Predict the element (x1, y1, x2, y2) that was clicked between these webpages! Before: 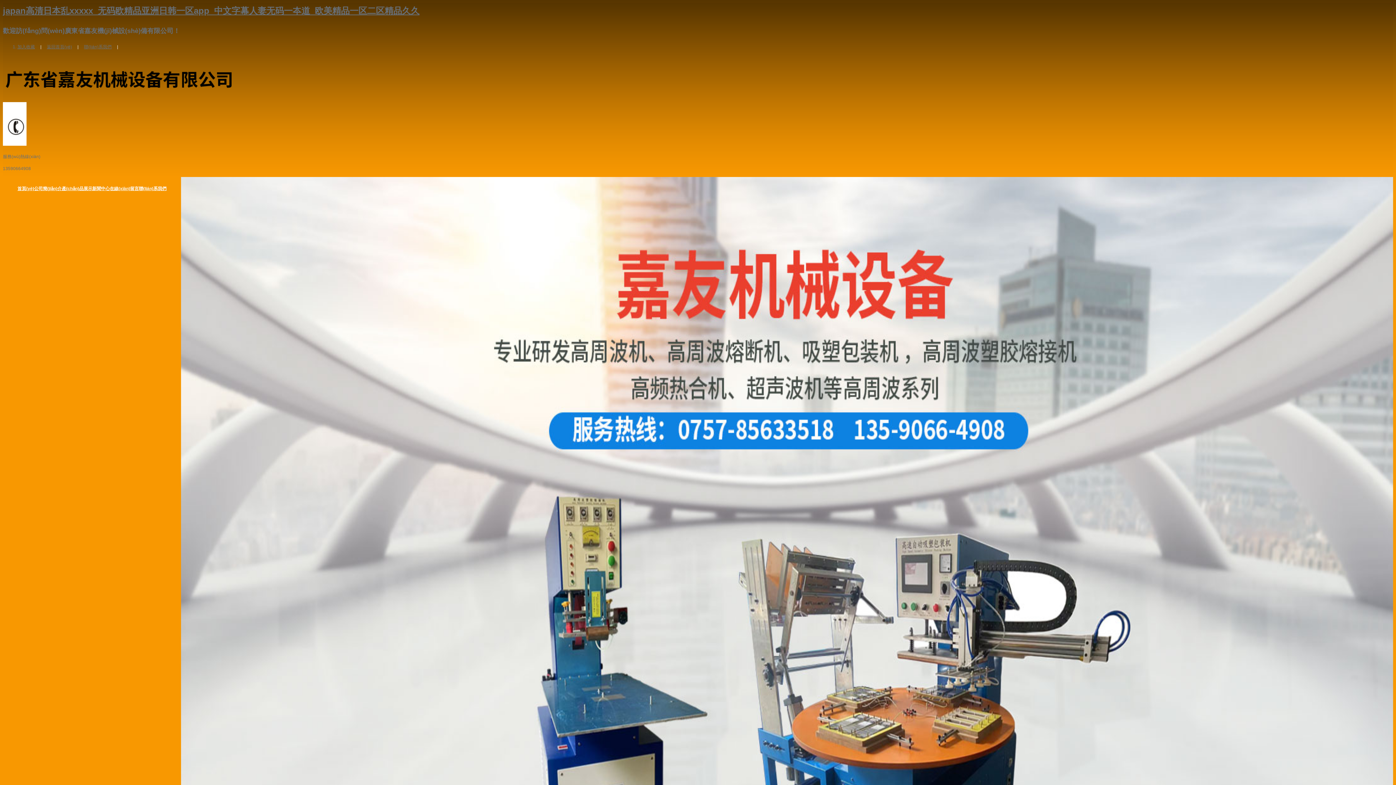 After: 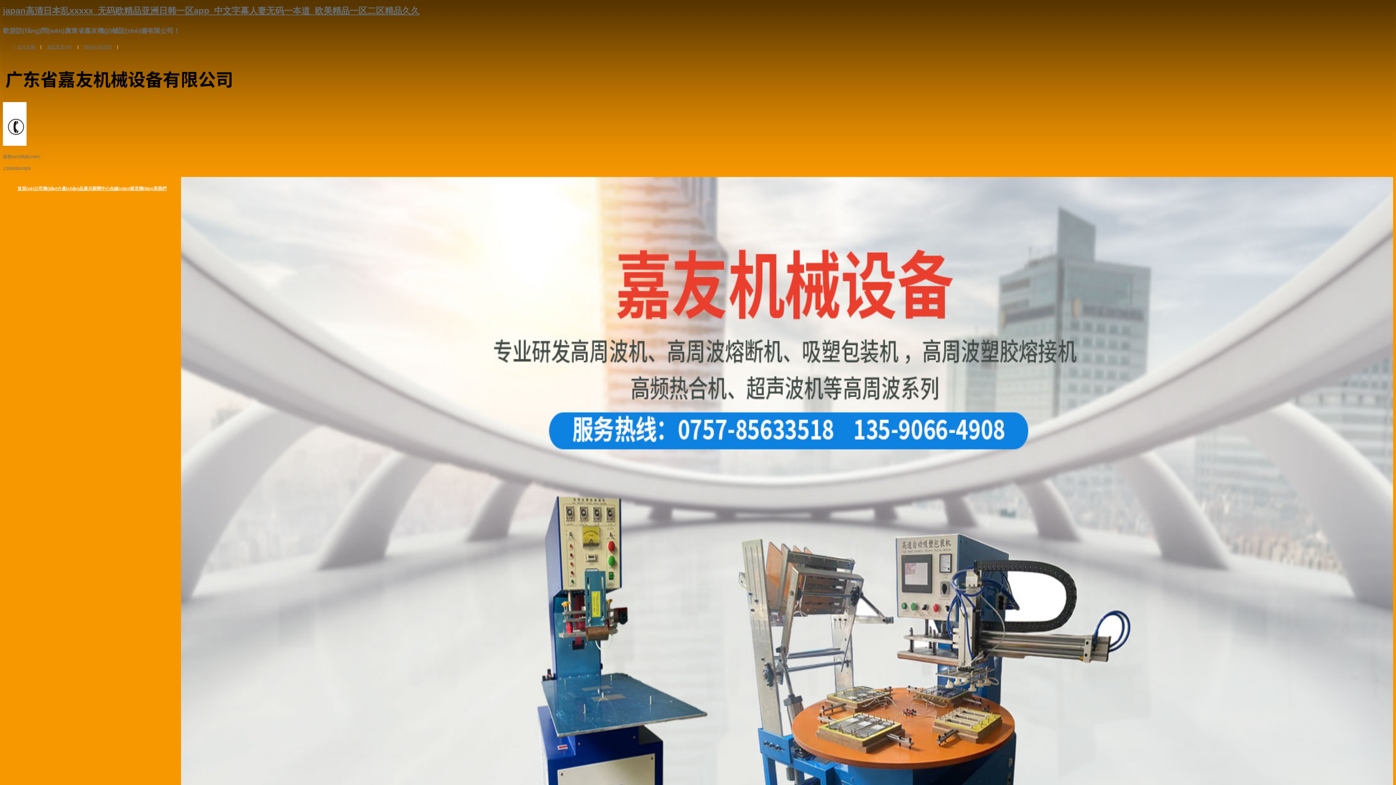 Action: bbox: (17, 181, 34, 196) label: 首頁(yè)